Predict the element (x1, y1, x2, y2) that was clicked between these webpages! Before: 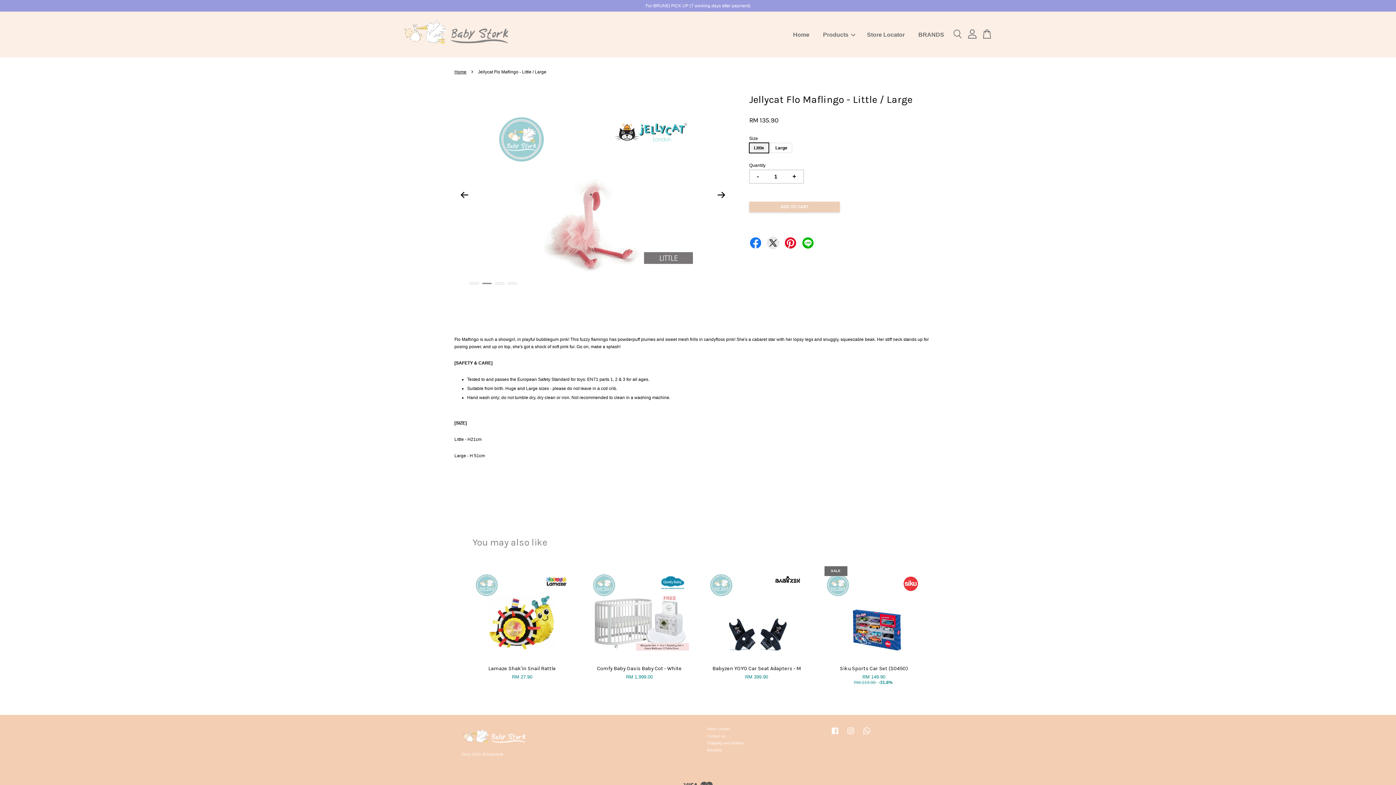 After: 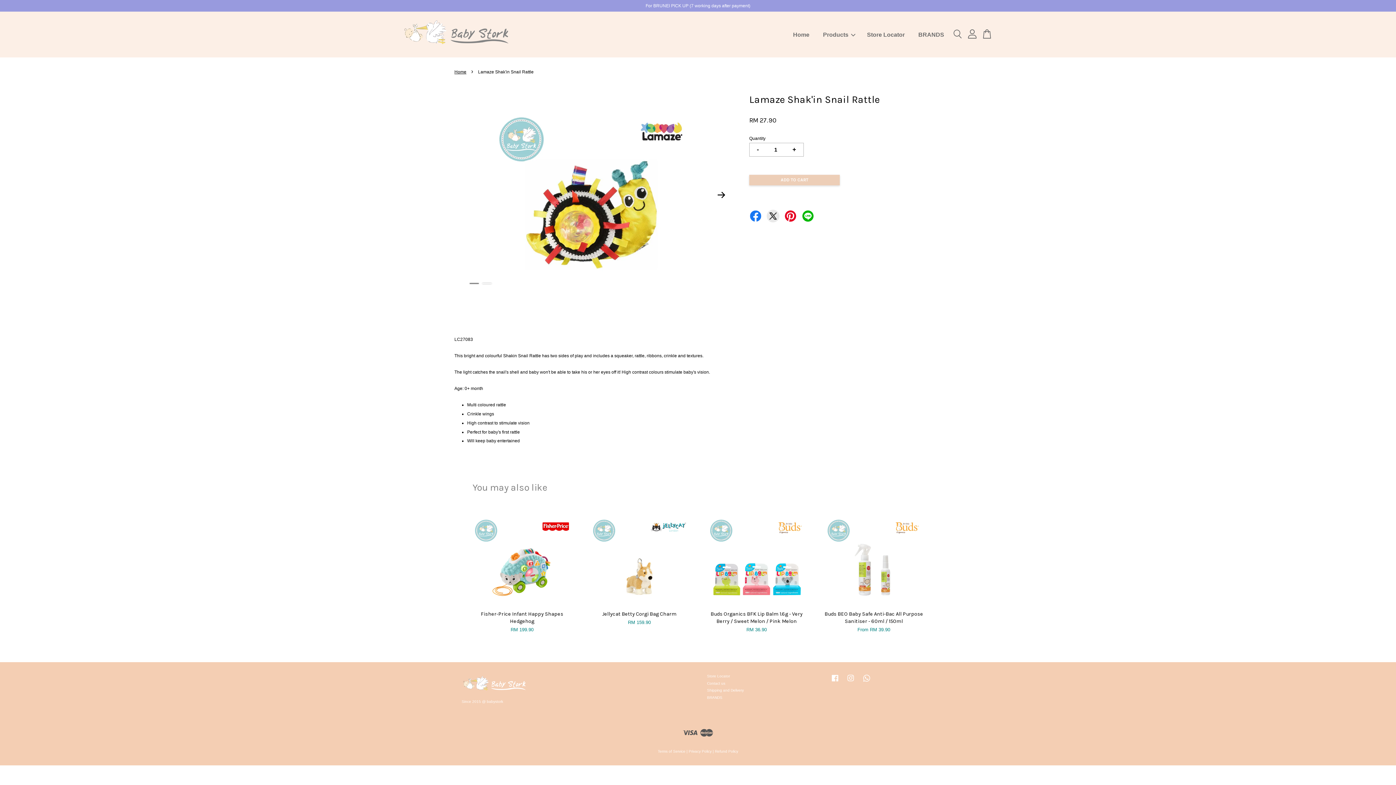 Action: label: Lamaze Shak'in Snail Rattle

RM 27.90 bbox: (472, 764, 571, 779)